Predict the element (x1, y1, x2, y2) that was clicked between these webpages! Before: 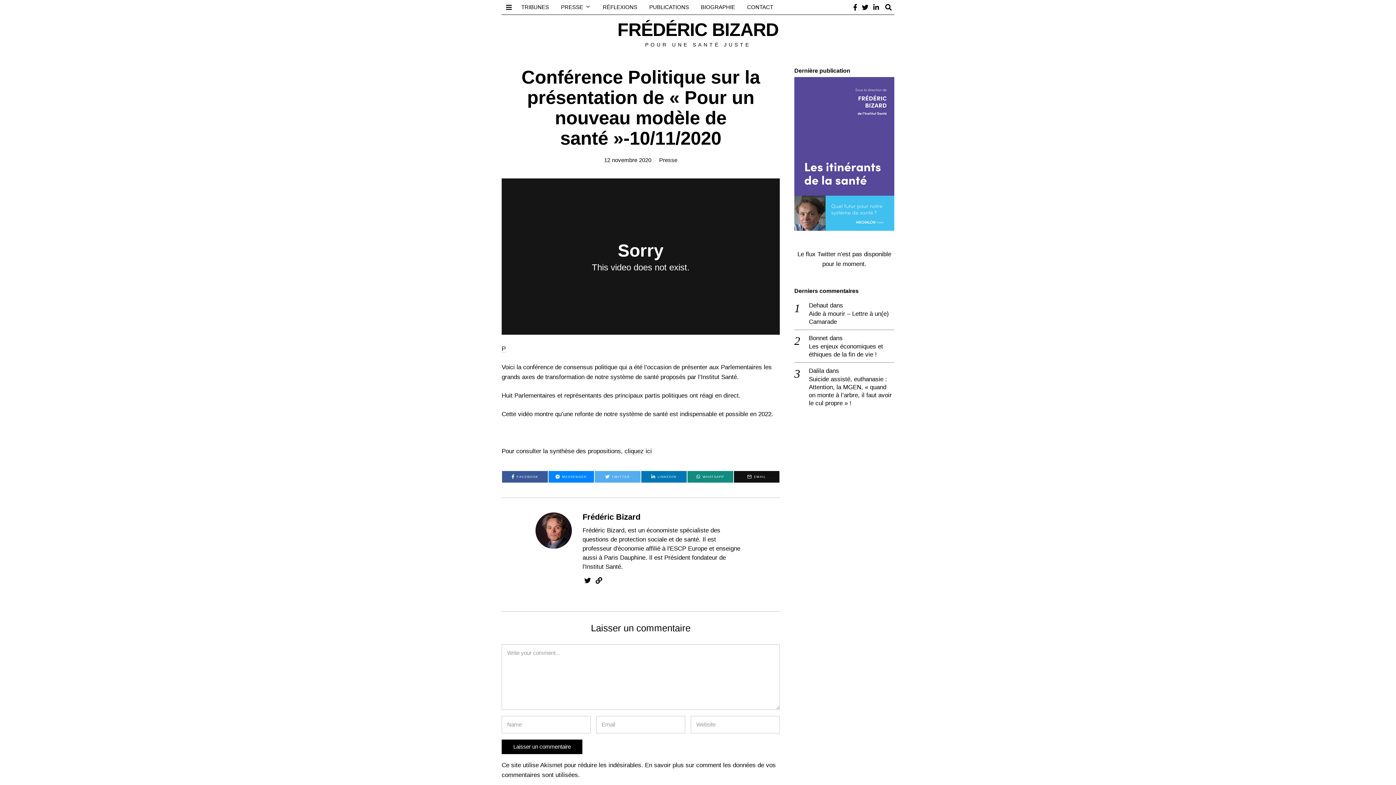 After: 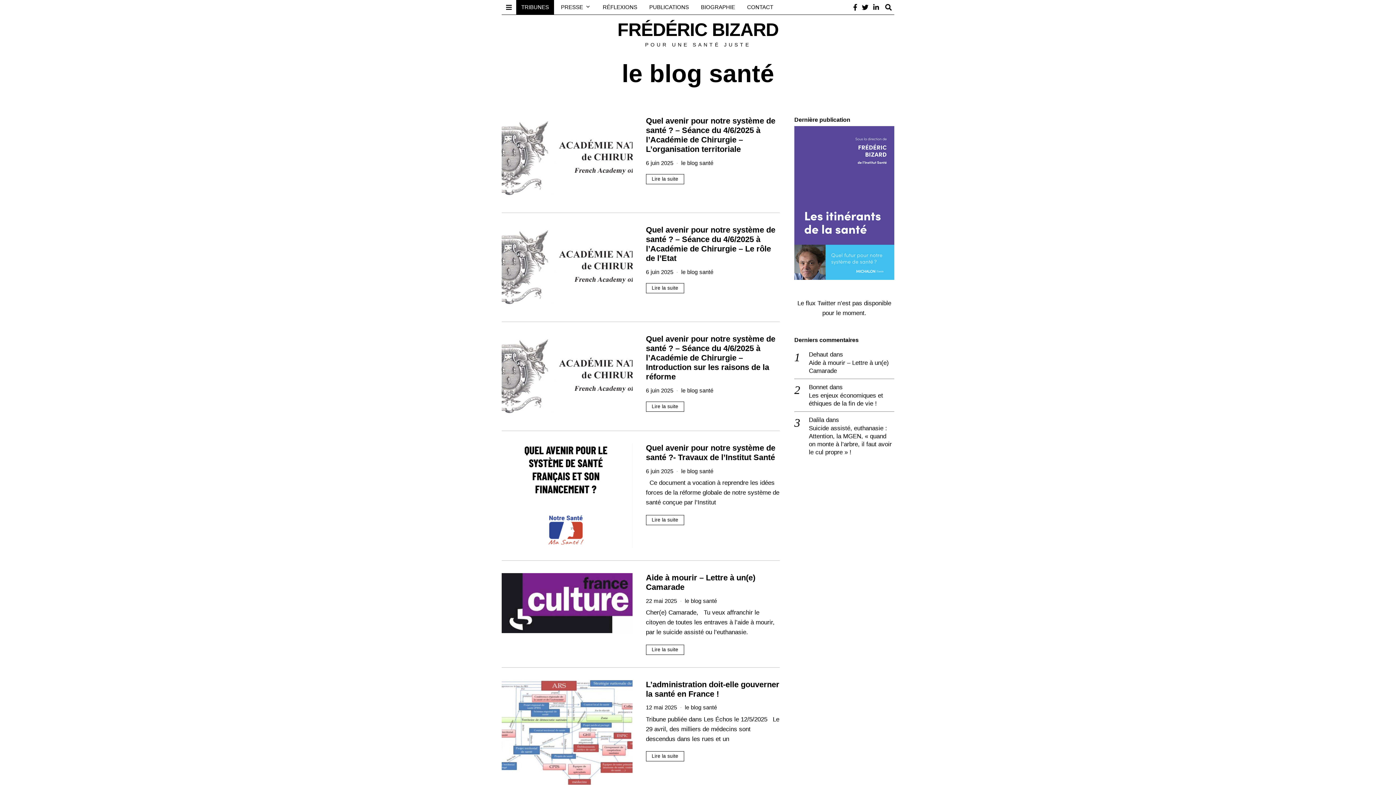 Action: bbox: (516, 0, 554, 14) label: TRIBUNES